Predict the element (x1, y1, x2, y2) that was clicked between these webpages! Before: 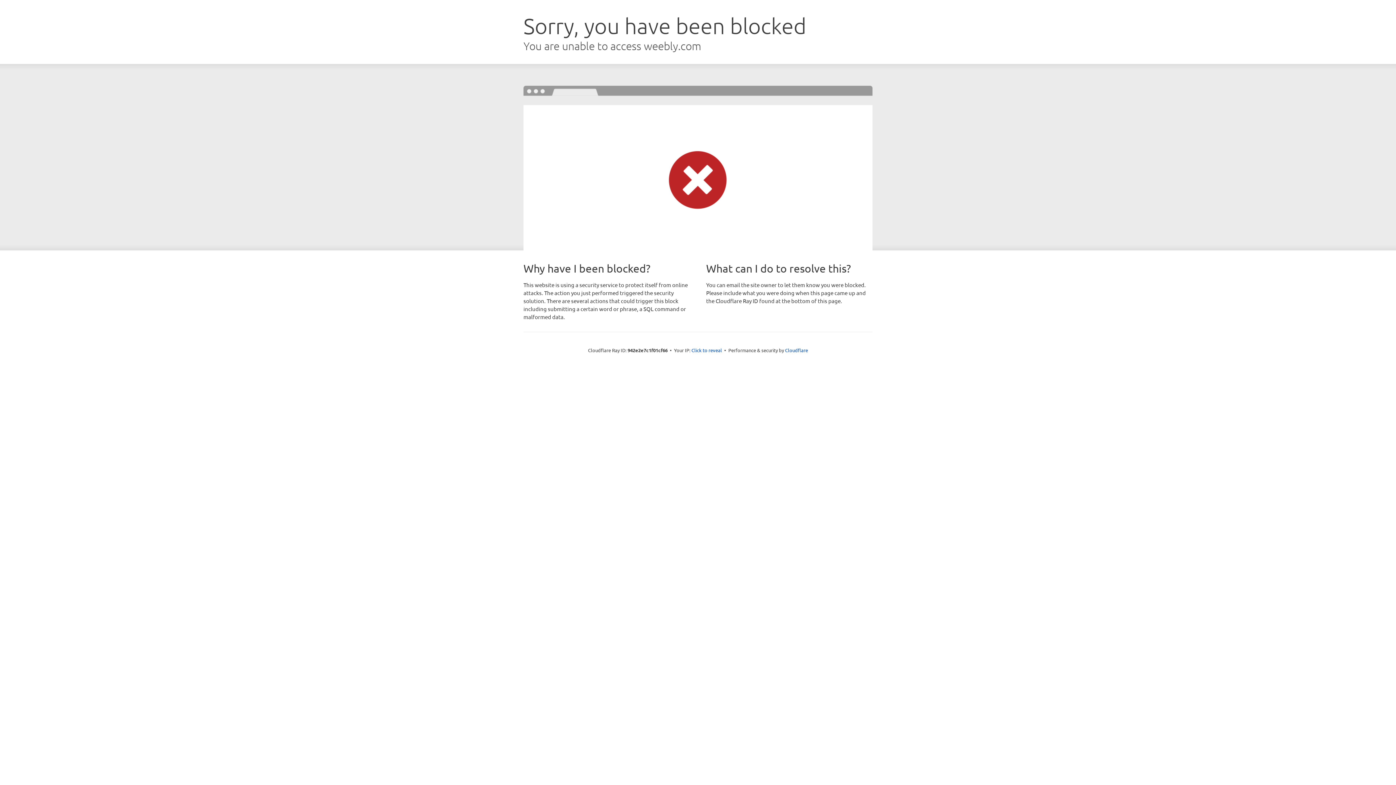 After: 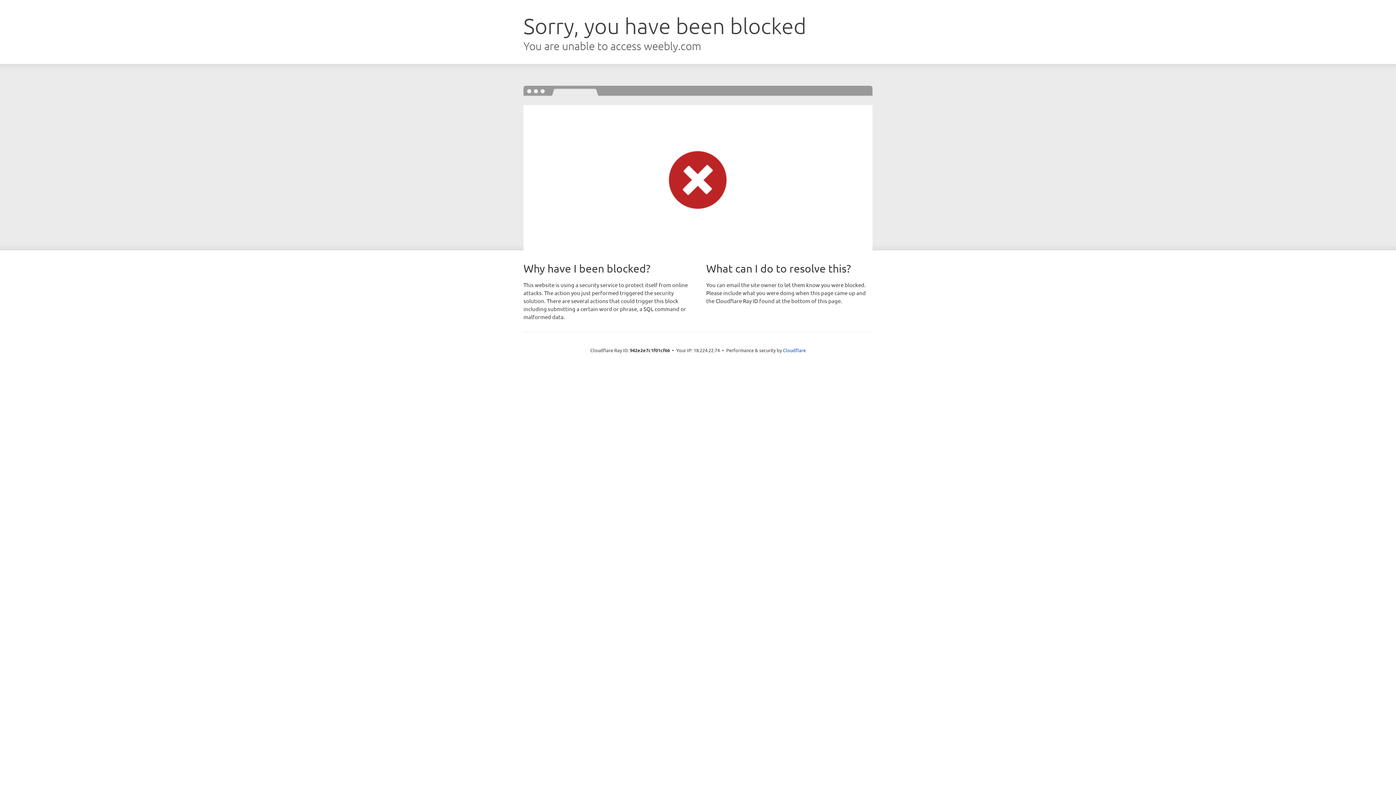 Action: label: Click to reveal bbox: (691, 346, 722, 353)